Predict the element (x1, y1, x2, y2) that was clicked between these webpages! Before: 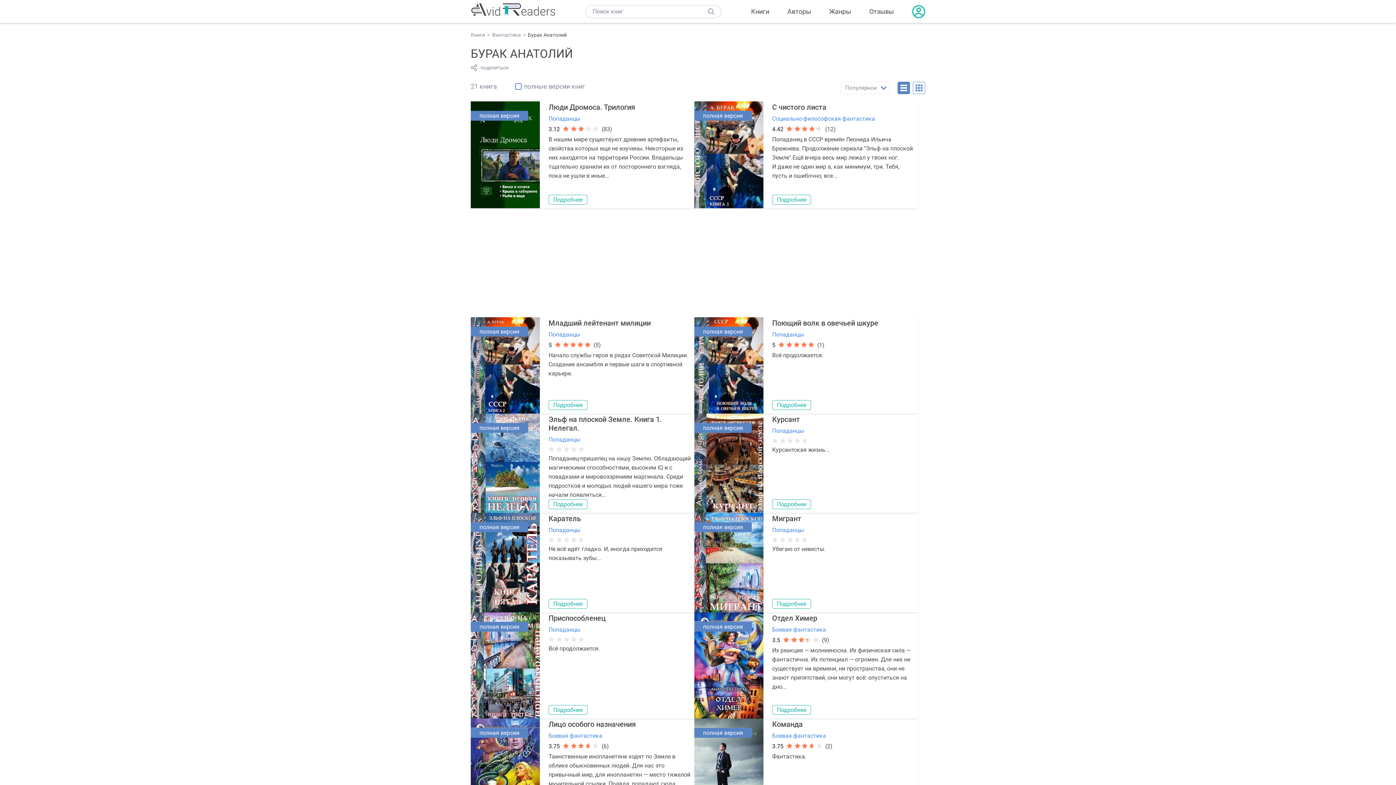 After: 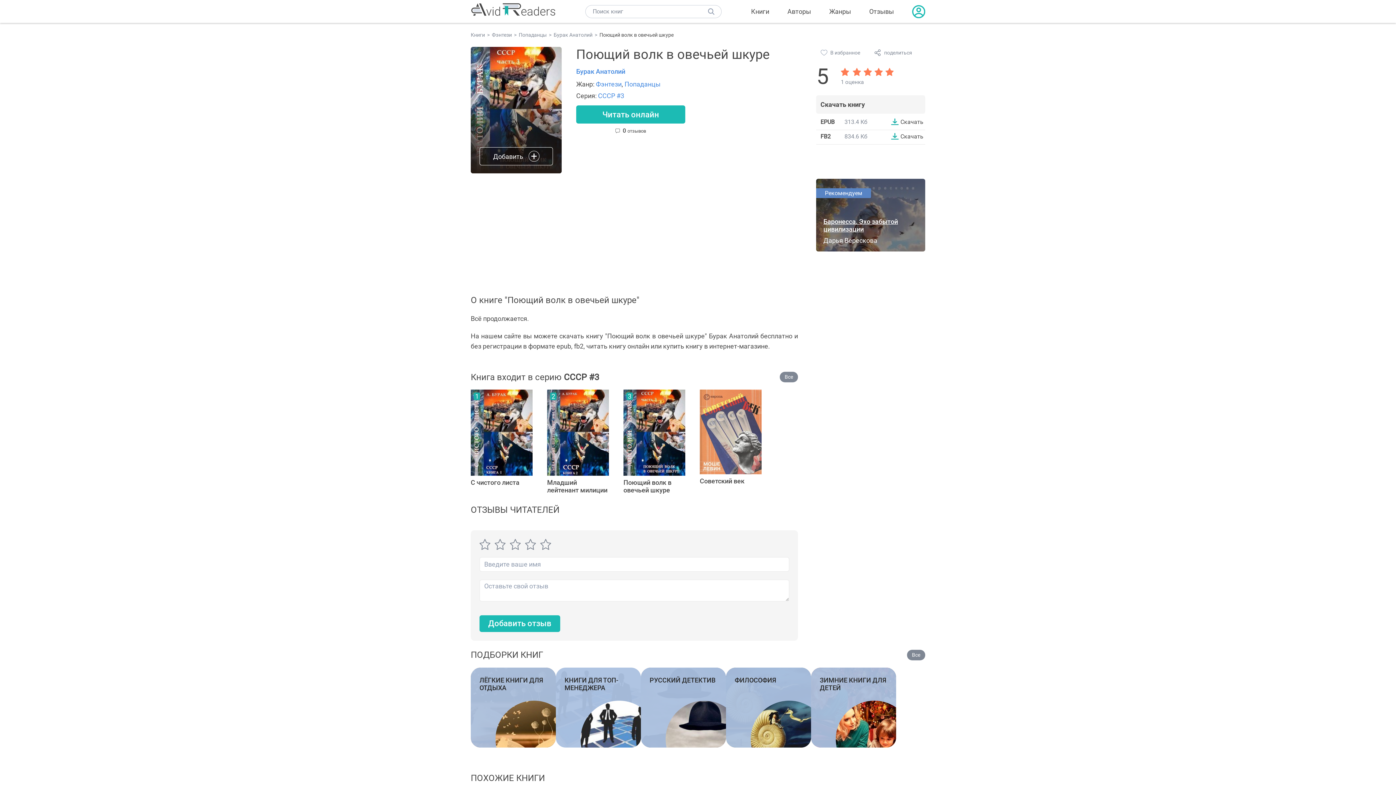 Action: bbox: (772, 318, 878, 327) label: Поющий волк в овечьей шкуре